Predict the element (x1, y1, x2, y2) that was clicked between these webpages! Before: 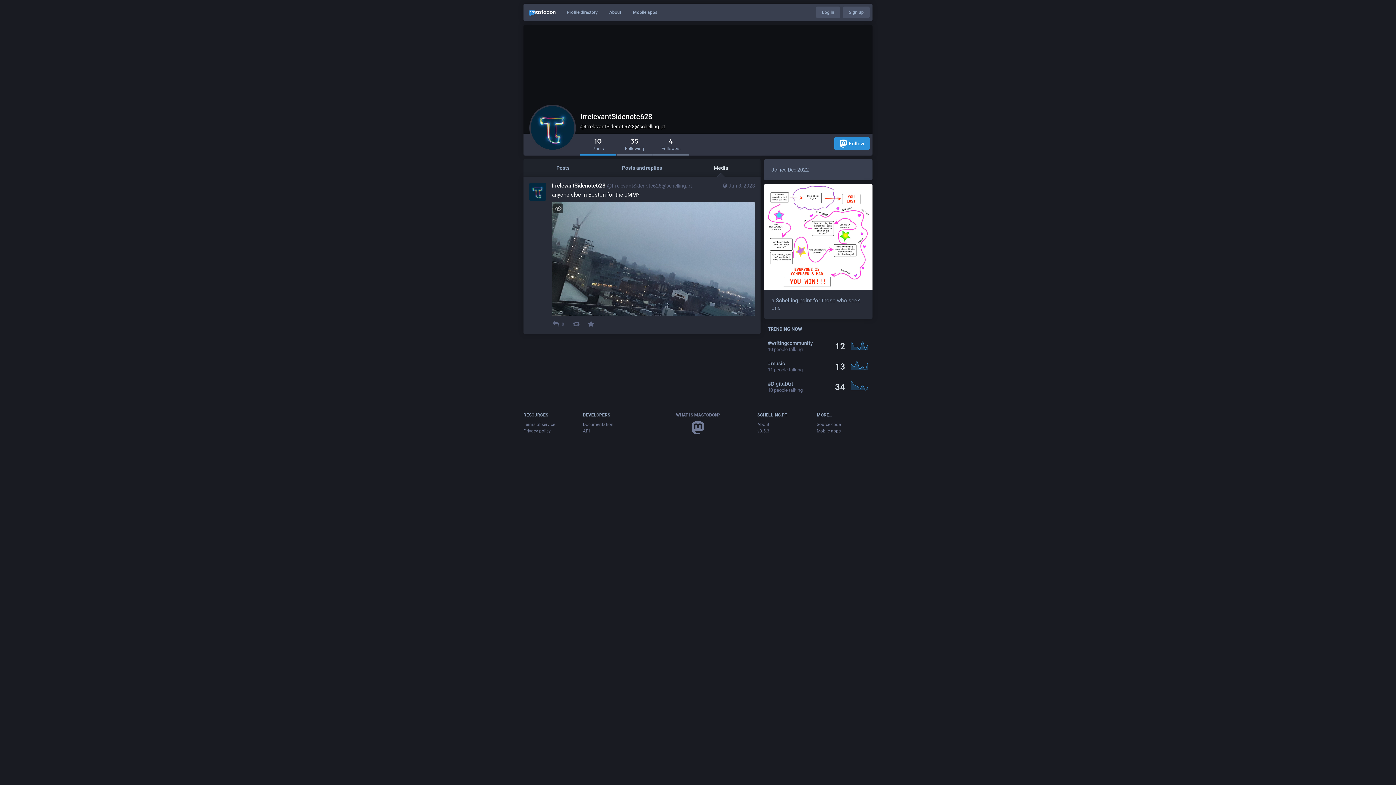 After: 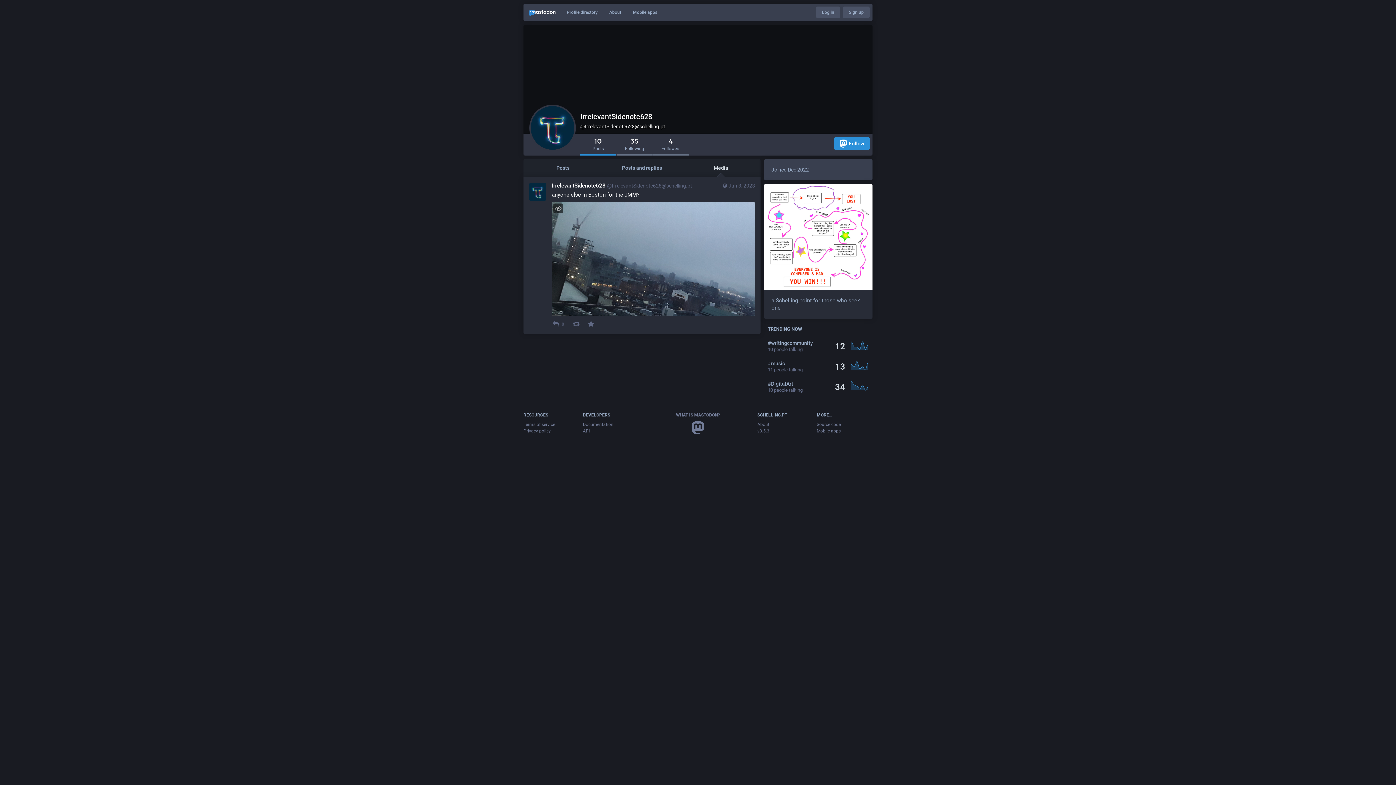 Action: label: #music bbox: (768, 360, 833, 366)